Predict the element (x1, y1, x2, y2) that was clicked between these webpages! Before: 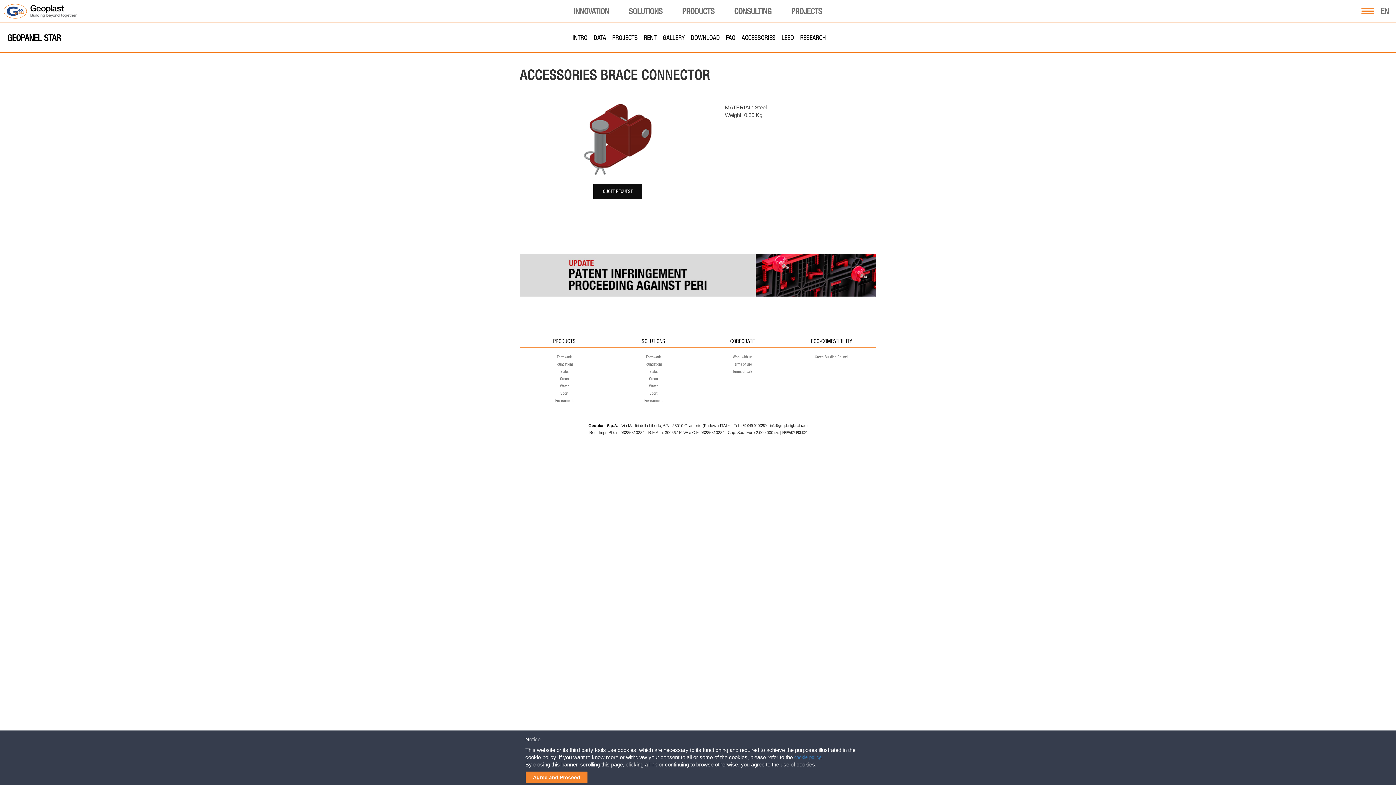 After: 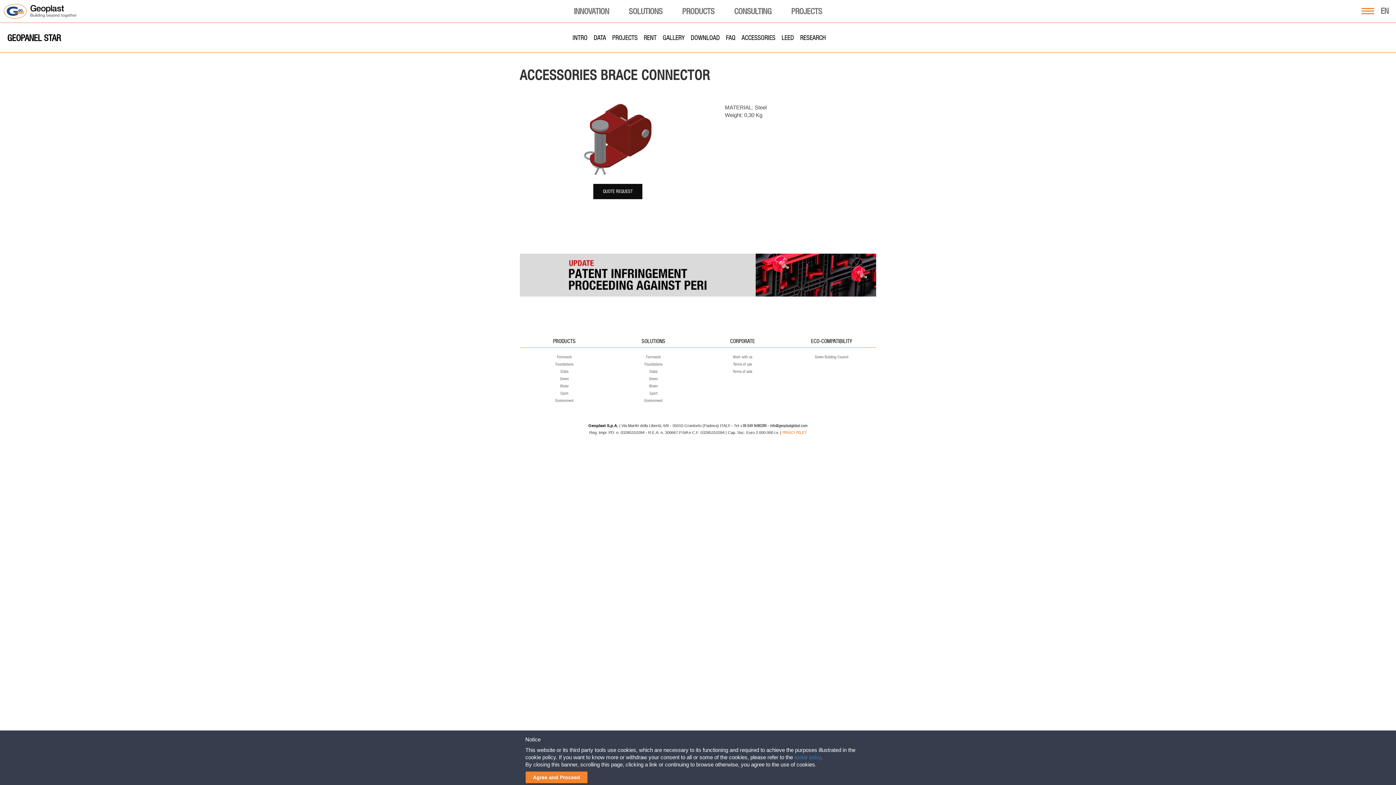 Action: bbox: (782, 430, 806, 435) label: PRIVACY POLICY